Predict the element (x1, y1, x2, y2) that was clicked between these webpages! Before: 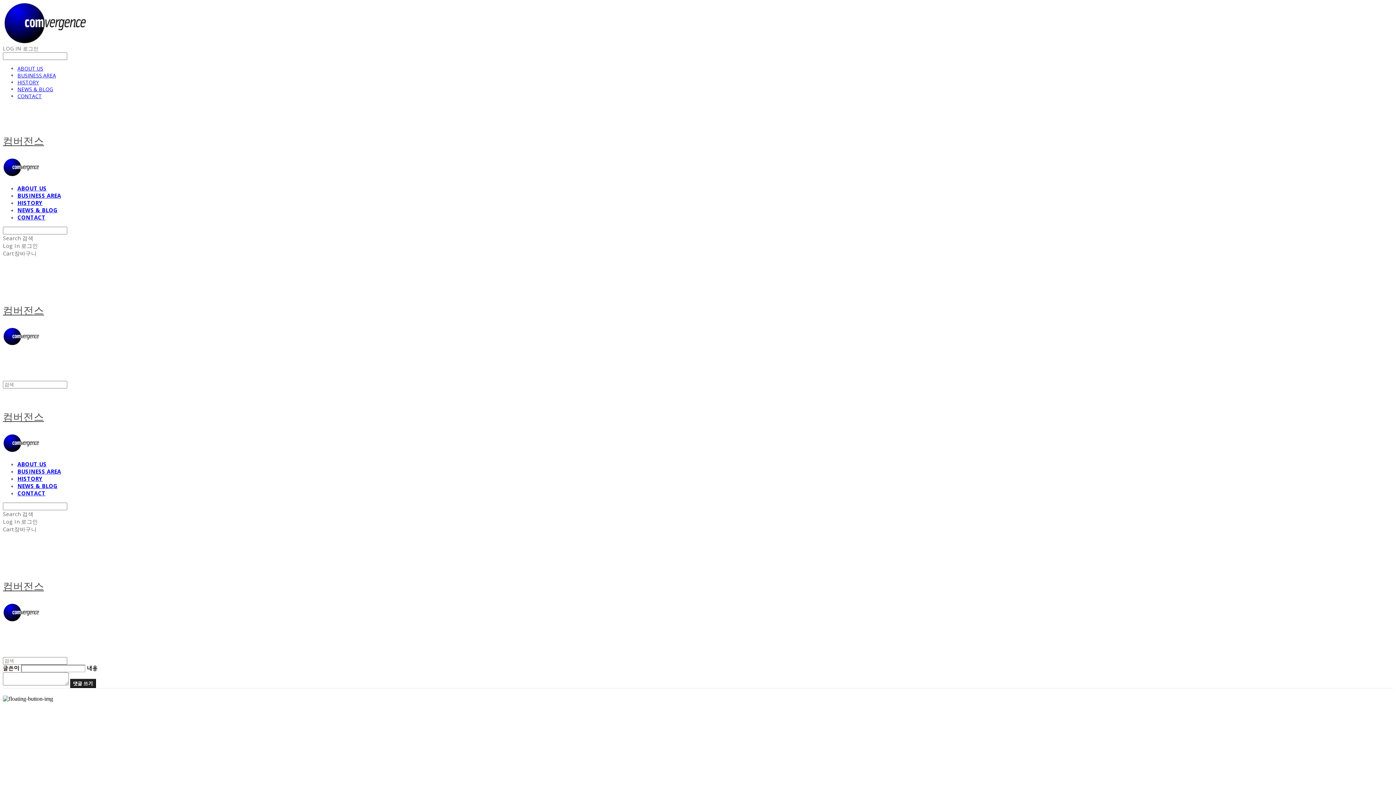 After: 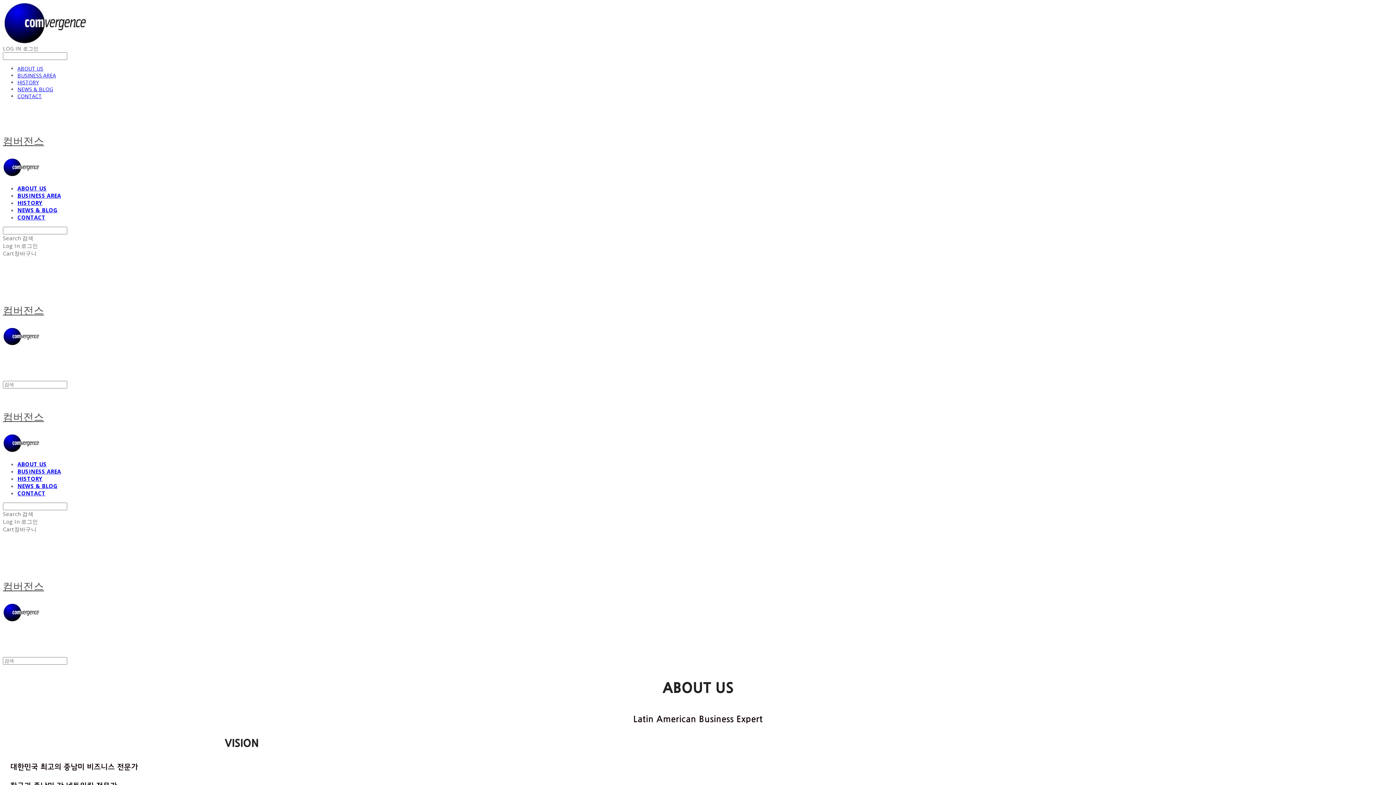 Action: label: ABOUT US bbox: (17, 184, 46, 191)